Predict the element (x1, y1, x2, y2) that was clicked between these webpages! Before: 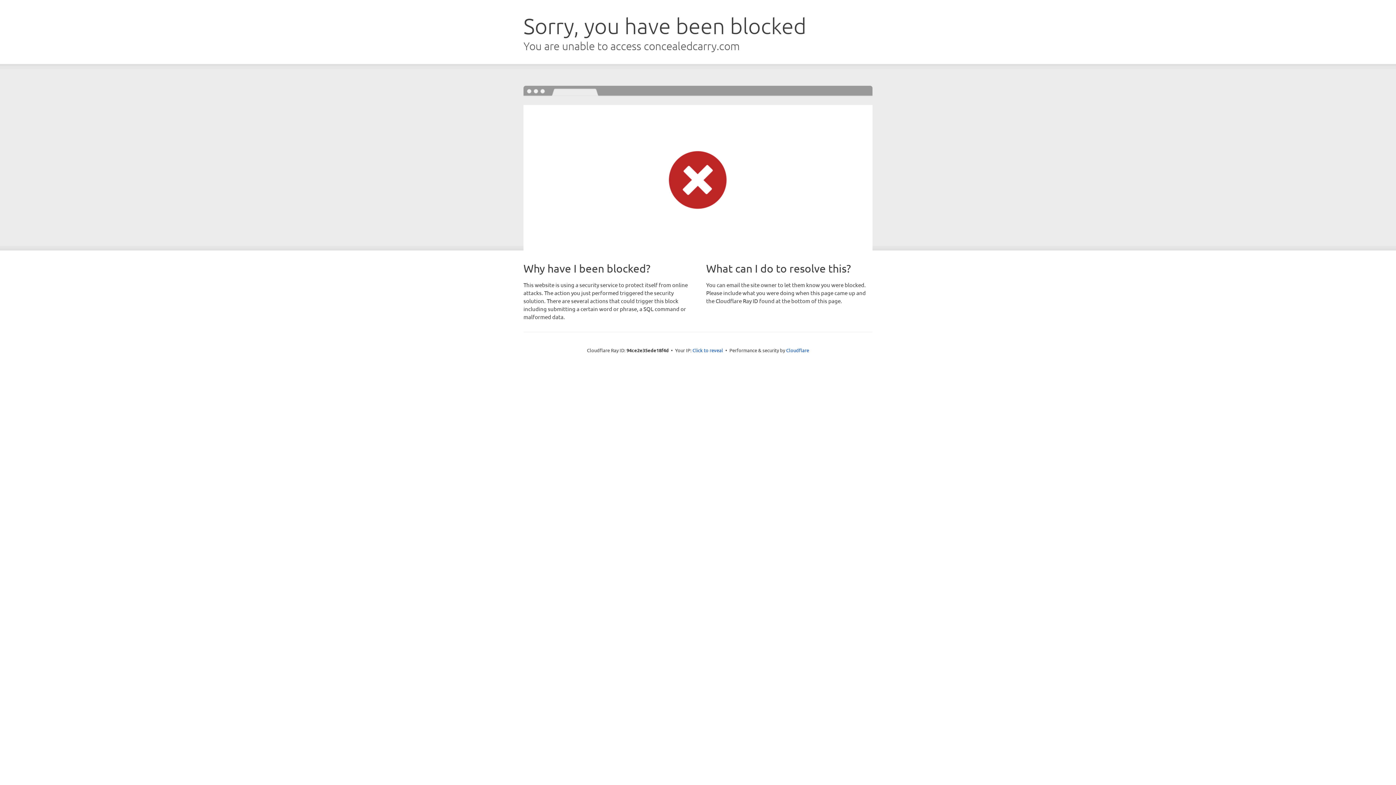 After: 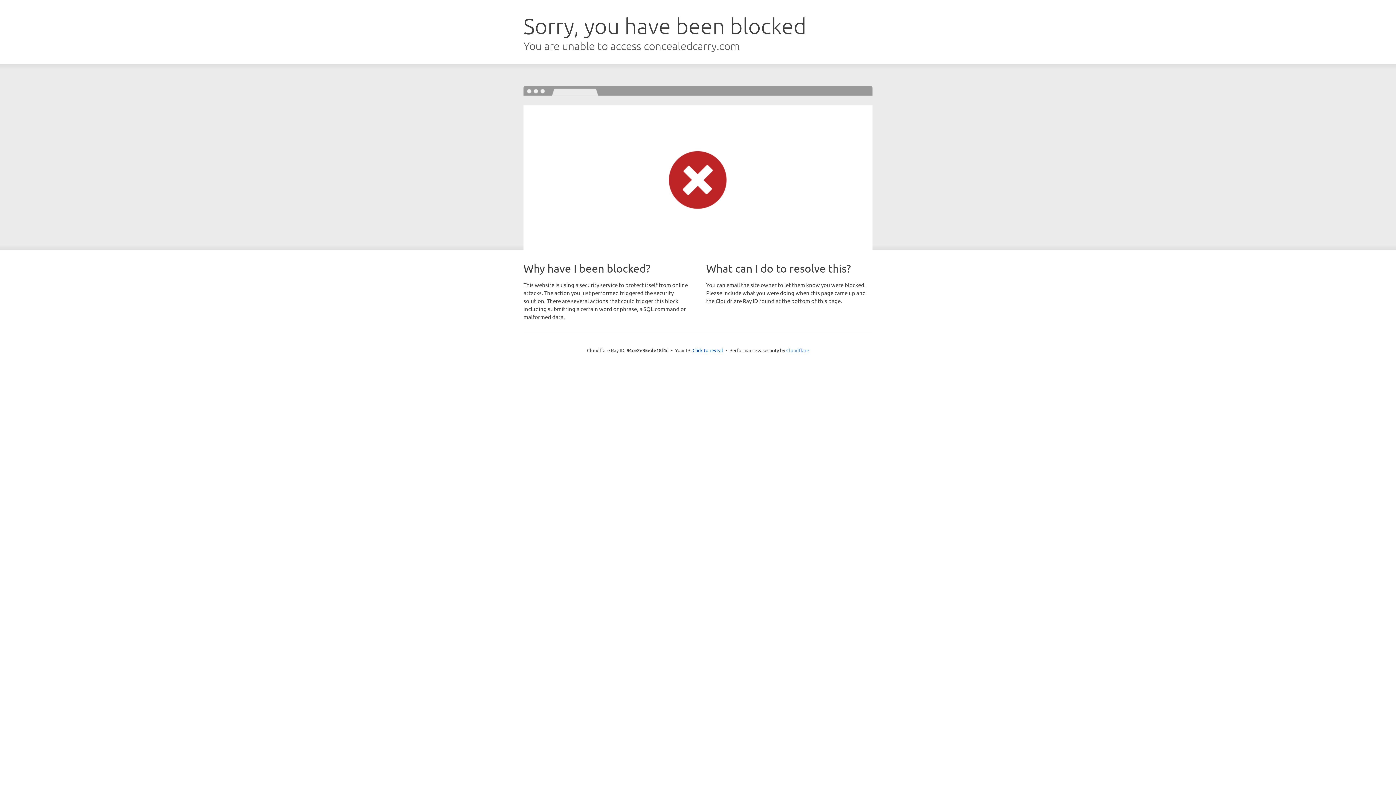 Action: label: Cloudflare bbox: (786, 347, 809, 353)